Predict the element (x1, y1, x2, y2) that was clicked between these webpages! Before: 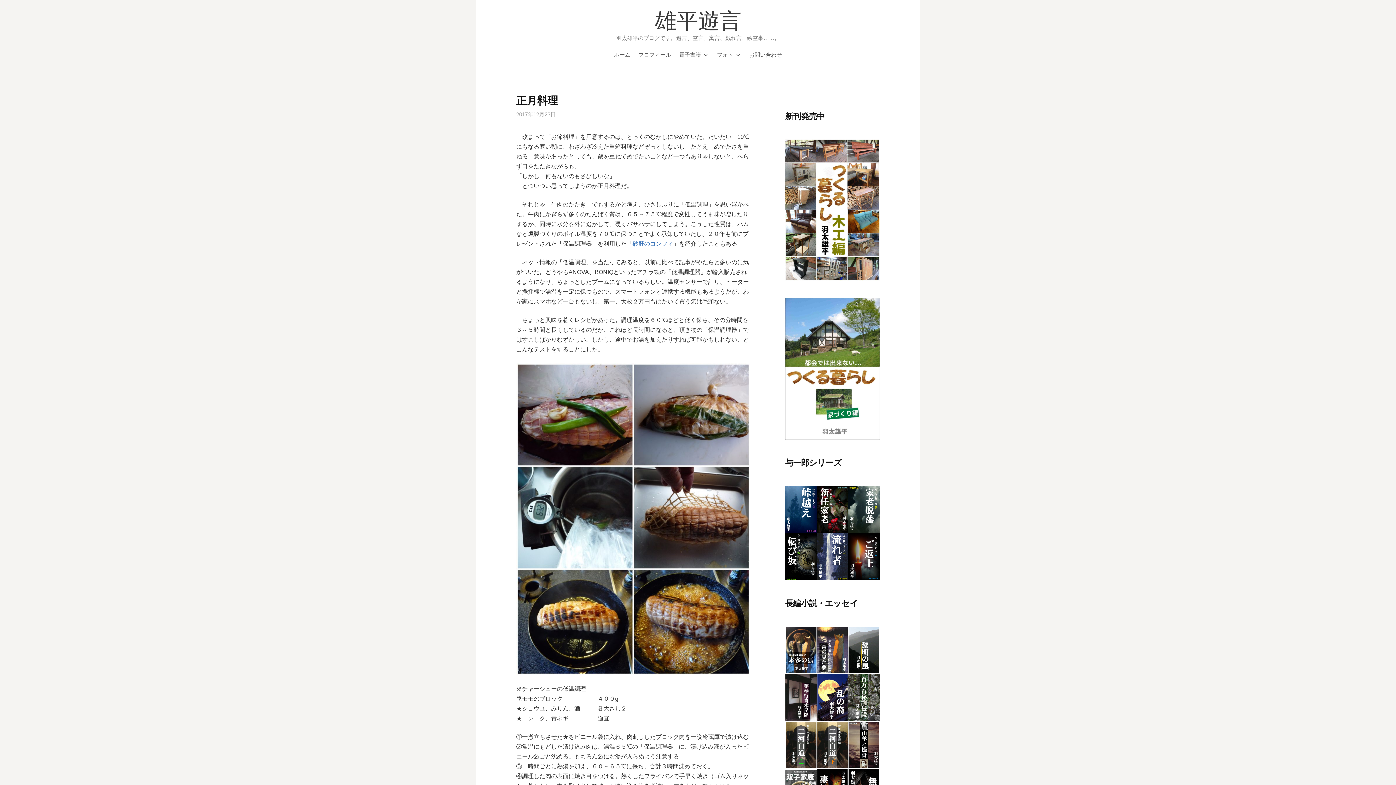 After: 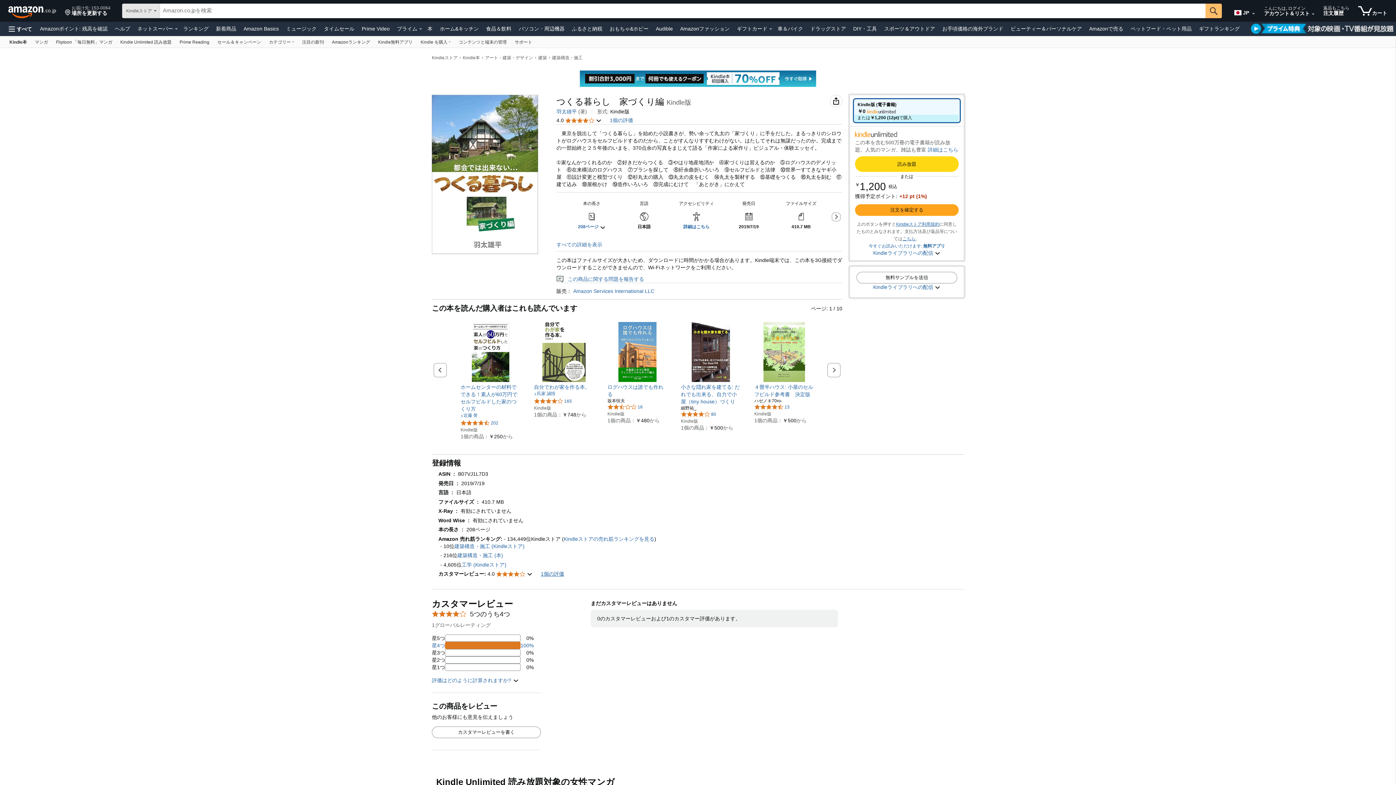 Action: bbox: (785, 432, 880, 438)